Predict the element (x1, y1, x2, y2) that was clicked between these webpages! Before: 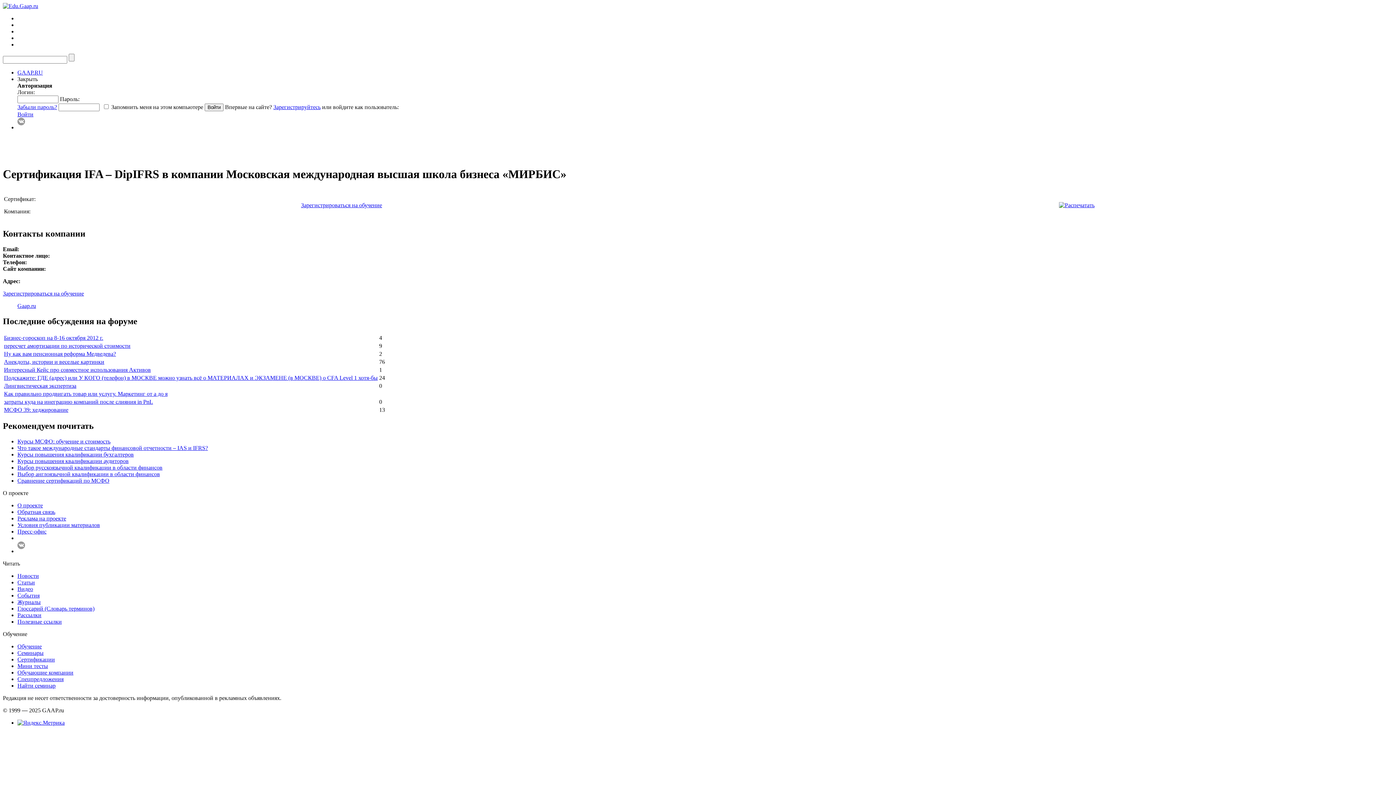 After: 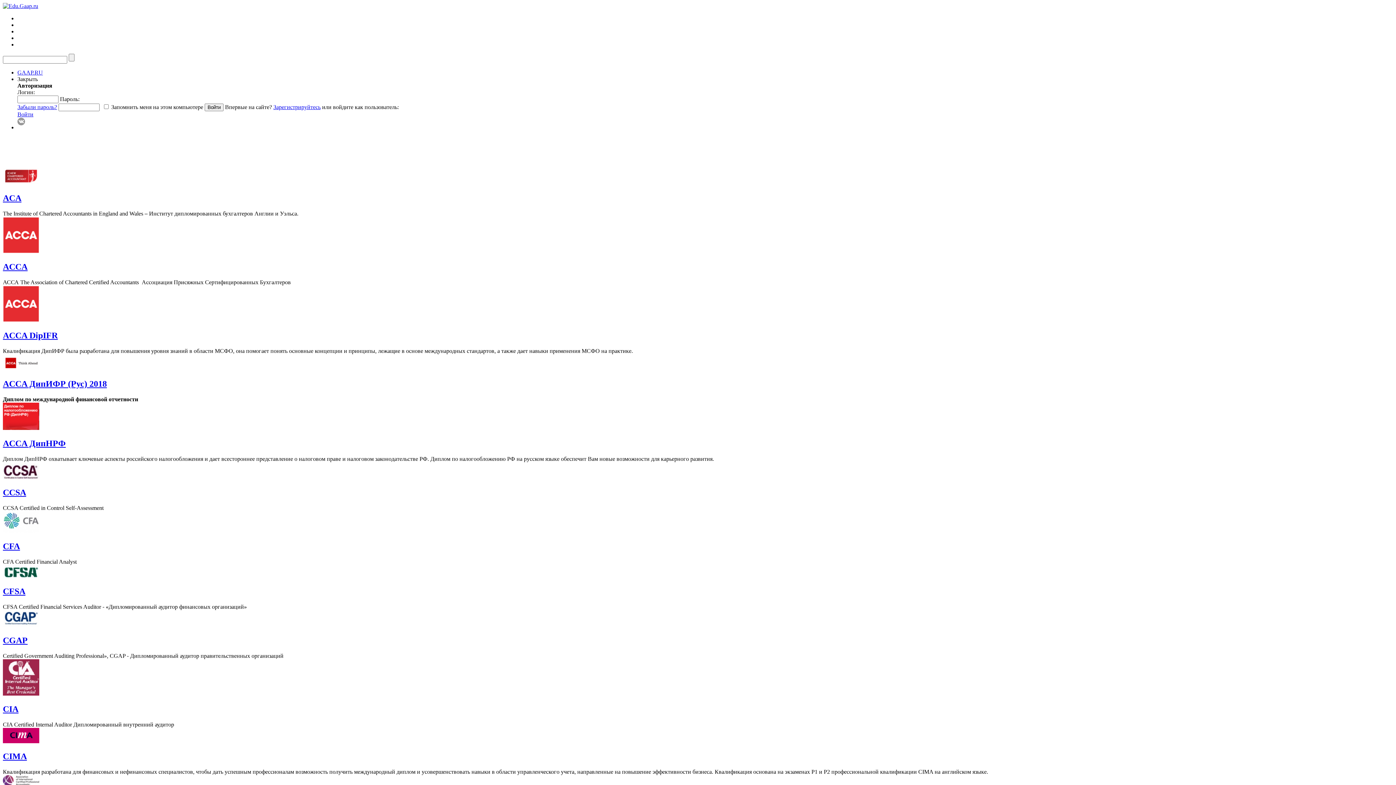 Action: label: Сертификации bbox: (17, 656, 54, 663)